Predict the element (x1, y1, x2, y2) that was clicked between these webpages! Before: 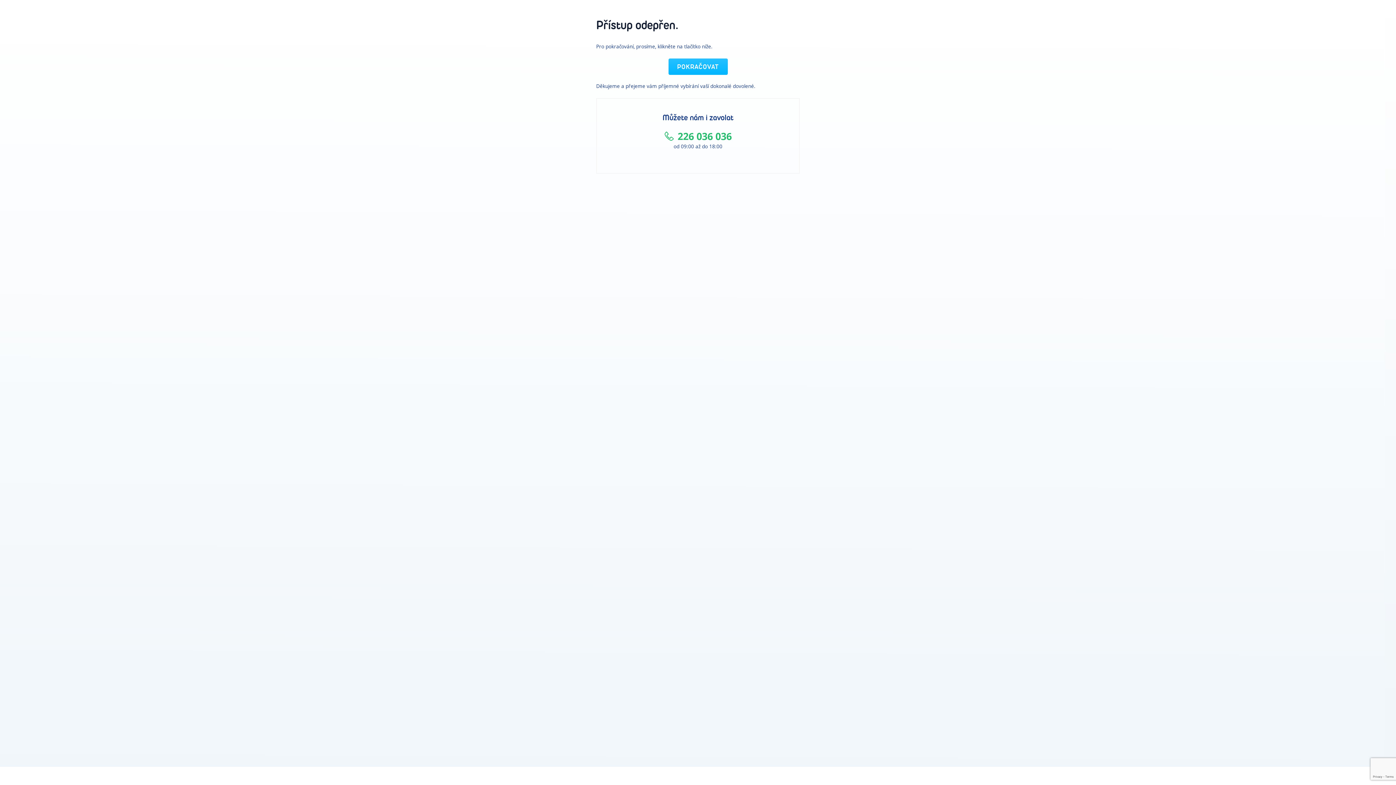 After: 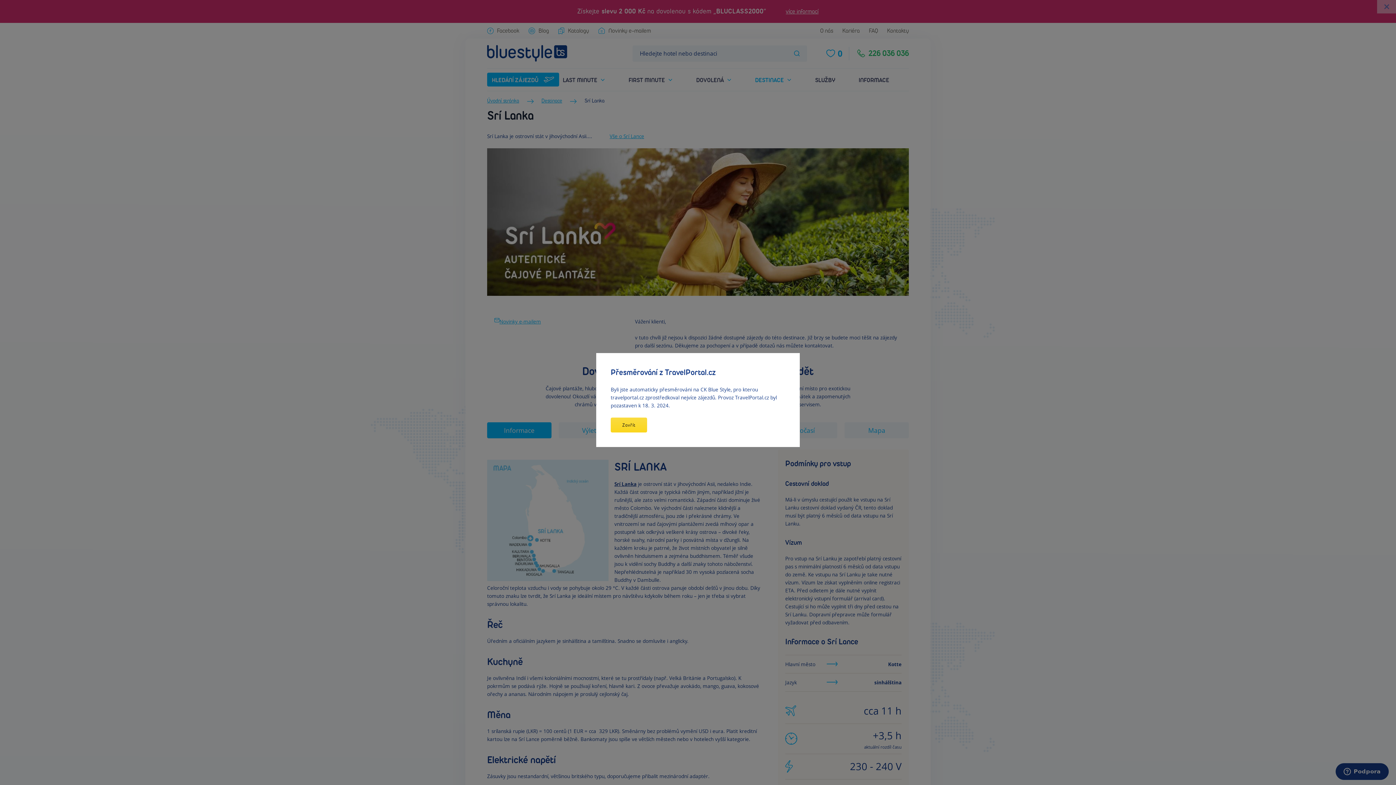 Action: bbox: (668, 58, 727, 74) label: POKRAČOVAT